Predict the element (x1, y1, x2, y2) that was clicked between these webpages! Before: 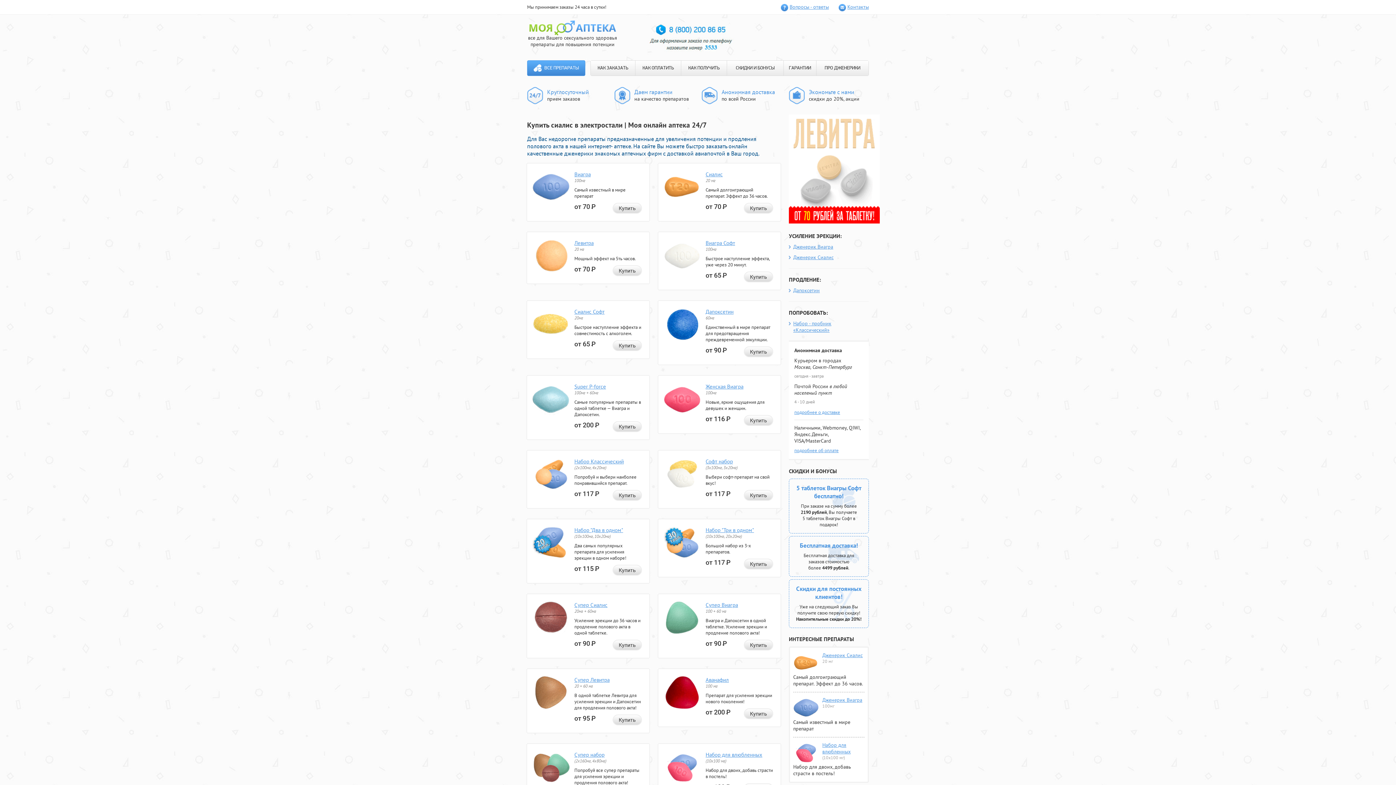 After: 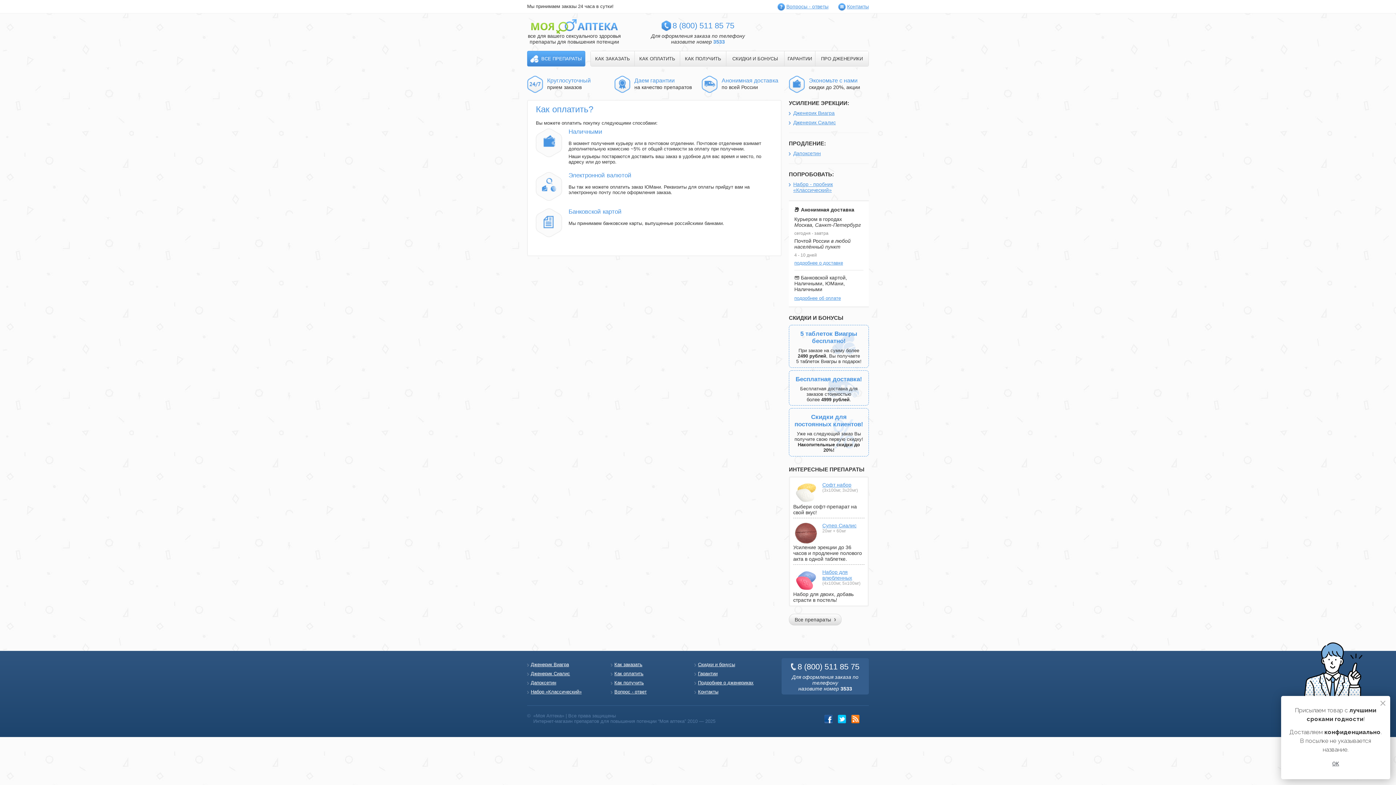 Action: bbox: (635, 60, 681, 75) label: КАК ОПЛАТИТЬ